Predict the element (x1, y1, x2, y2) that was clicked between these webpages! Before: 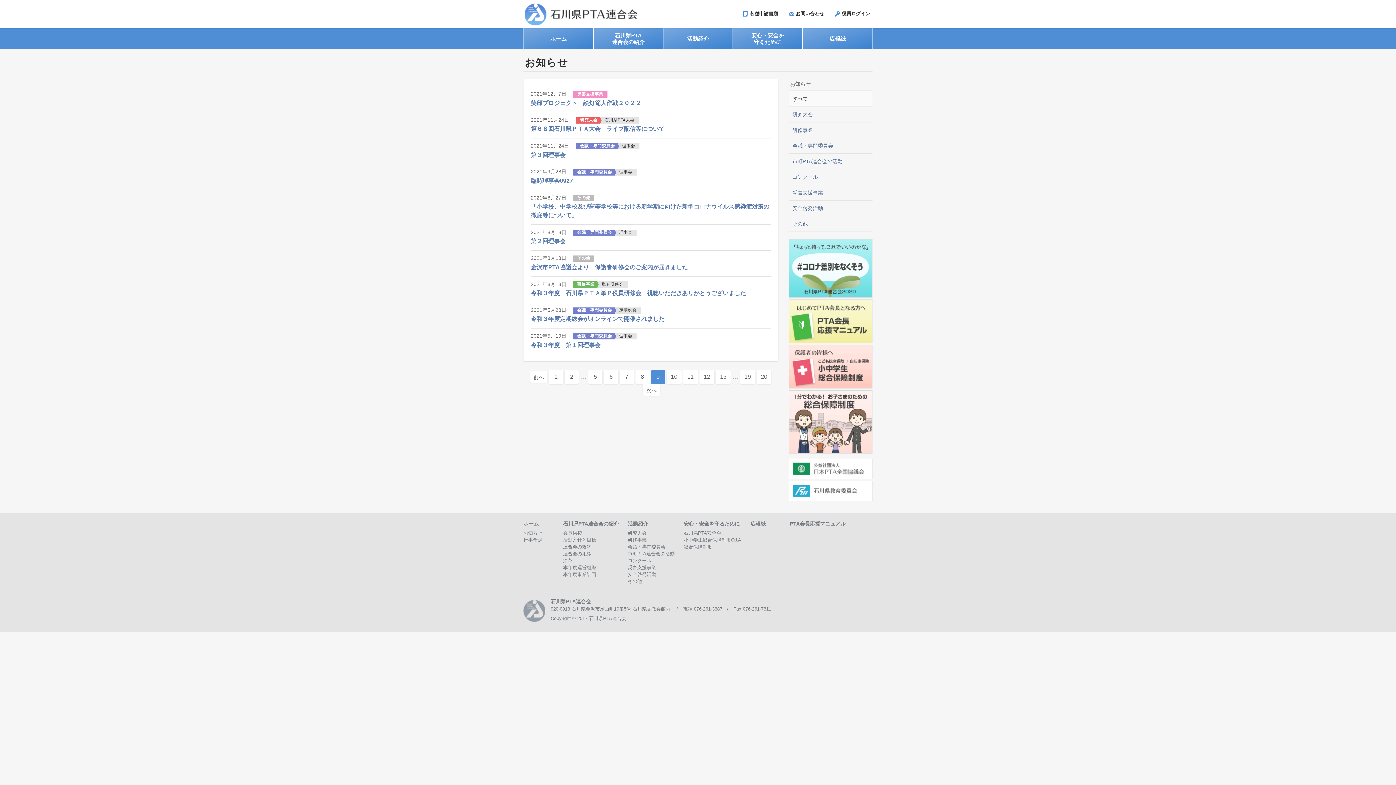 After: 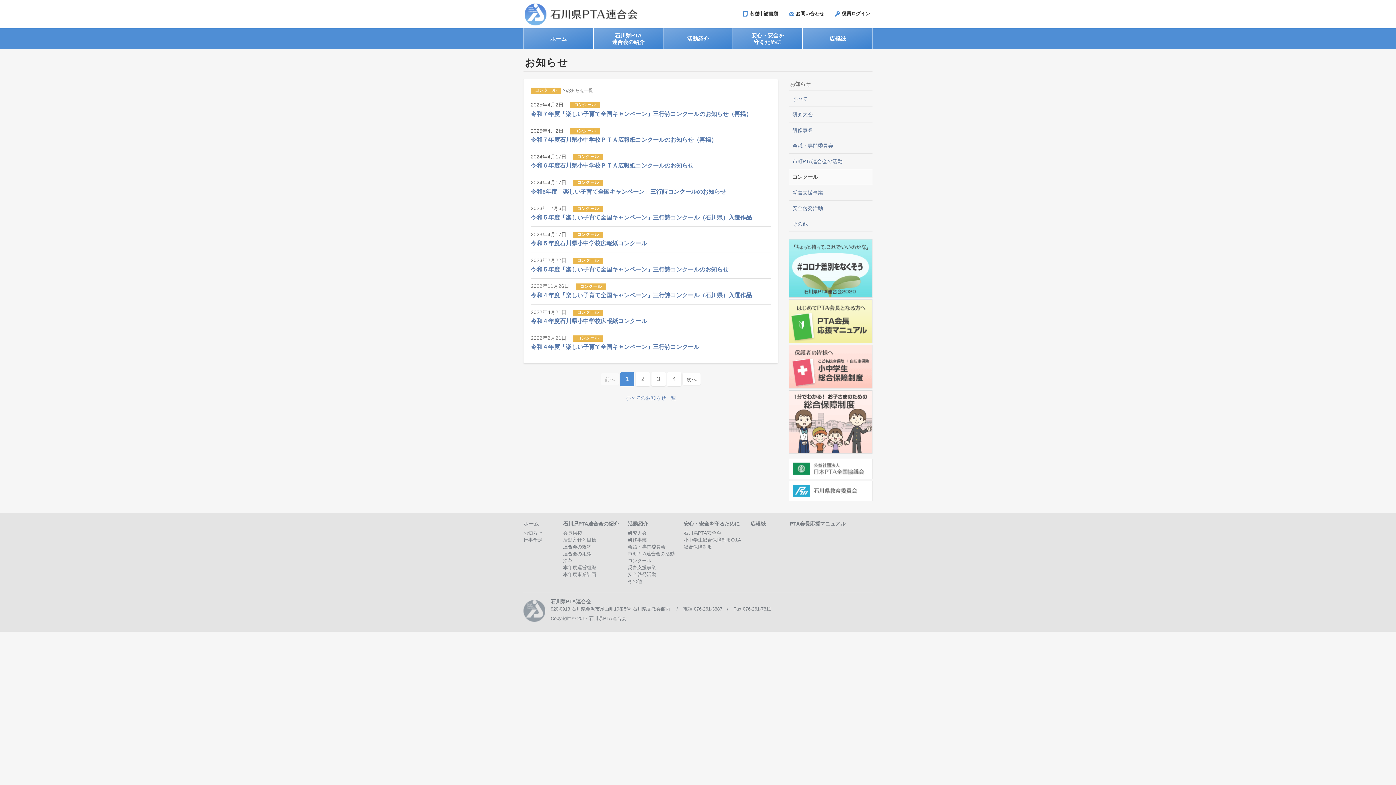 Action: bbox: (628, 558, 651, 563) label: コンクール